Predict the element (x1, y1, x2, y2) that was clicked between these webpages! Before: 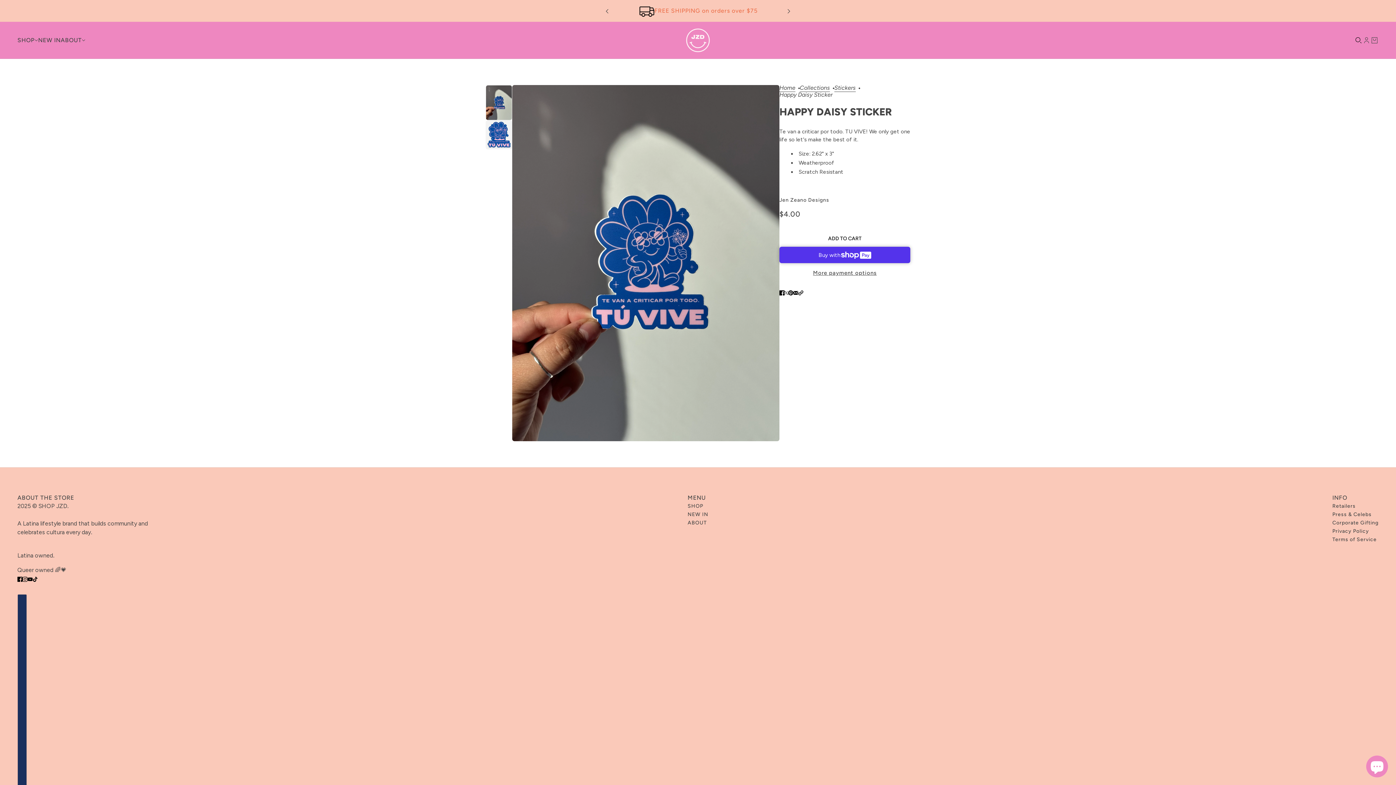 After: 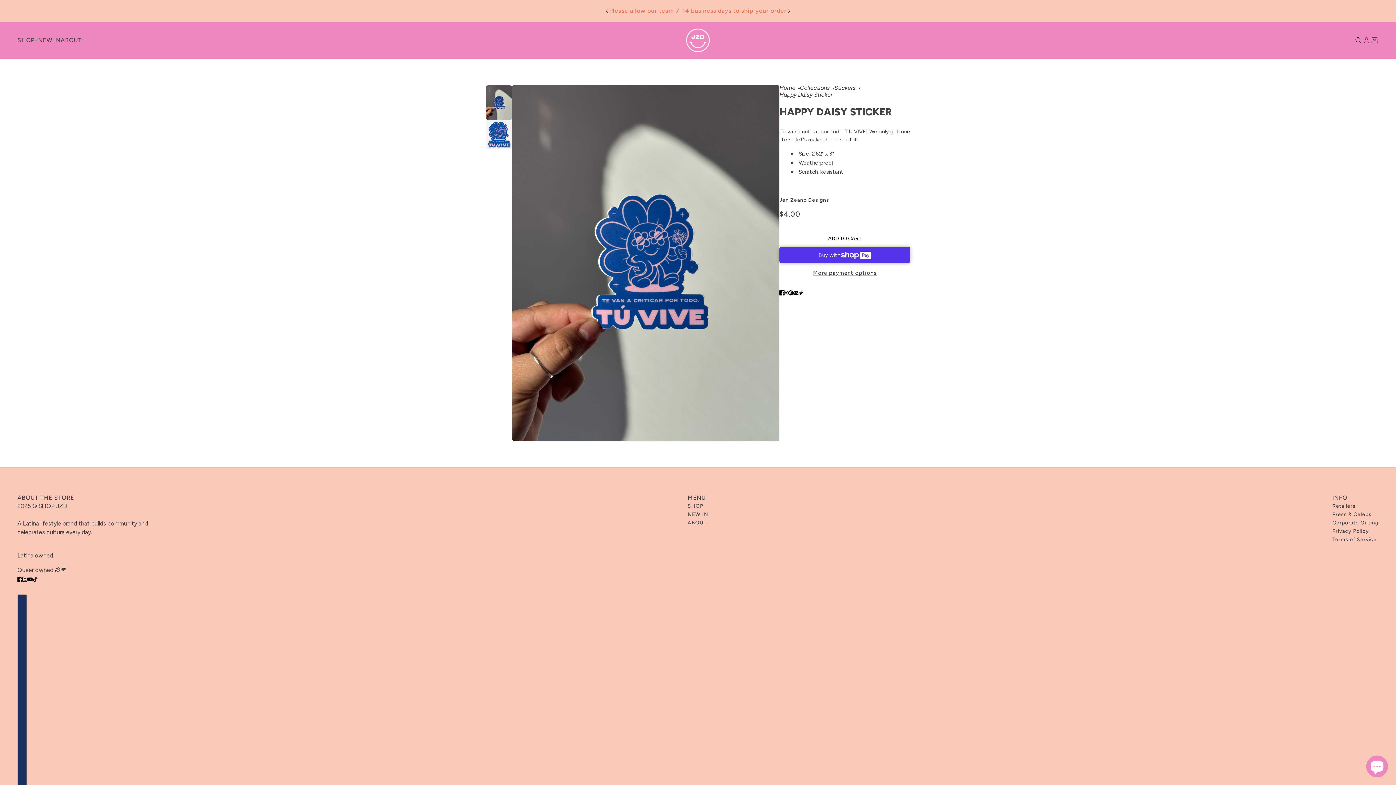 Action: bbox: (790, 285, 801, 299) label: Send via email